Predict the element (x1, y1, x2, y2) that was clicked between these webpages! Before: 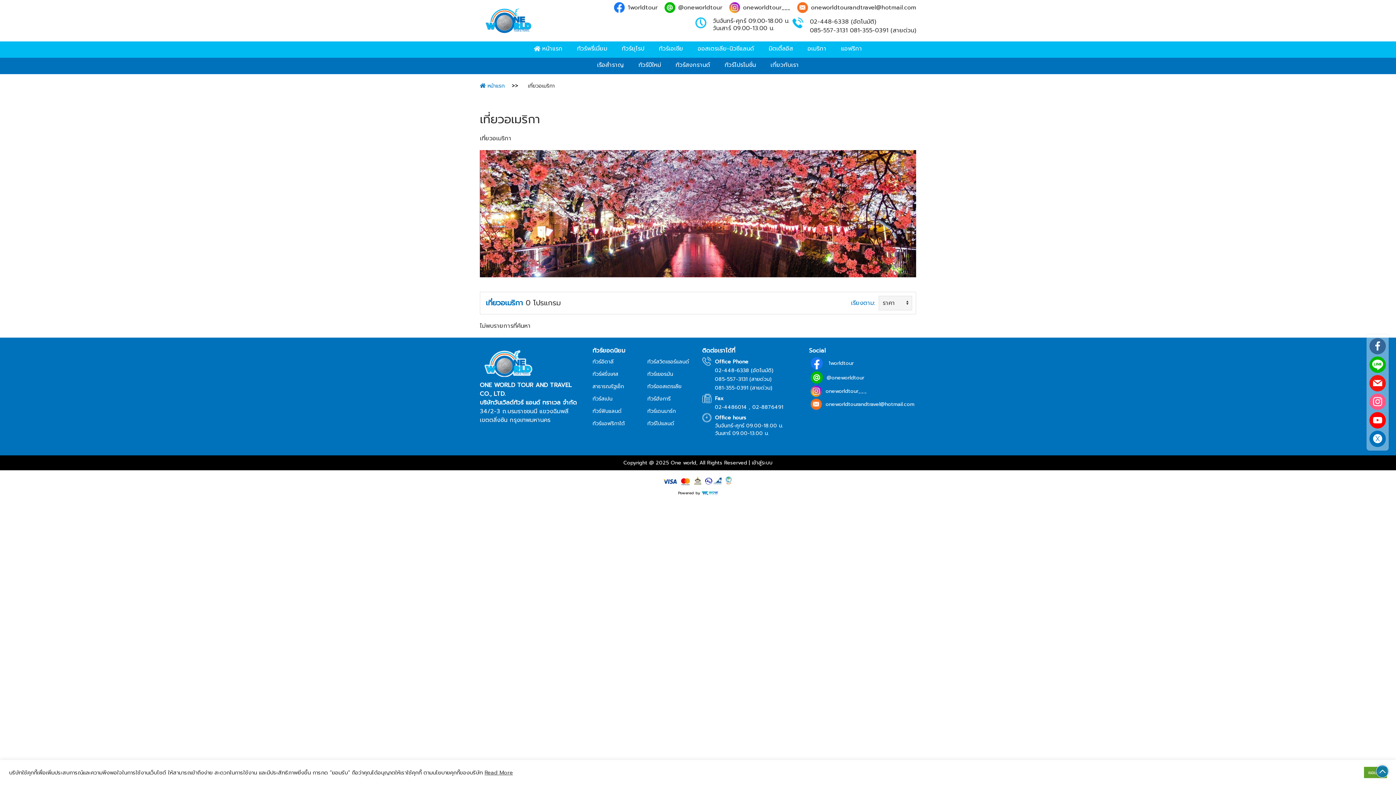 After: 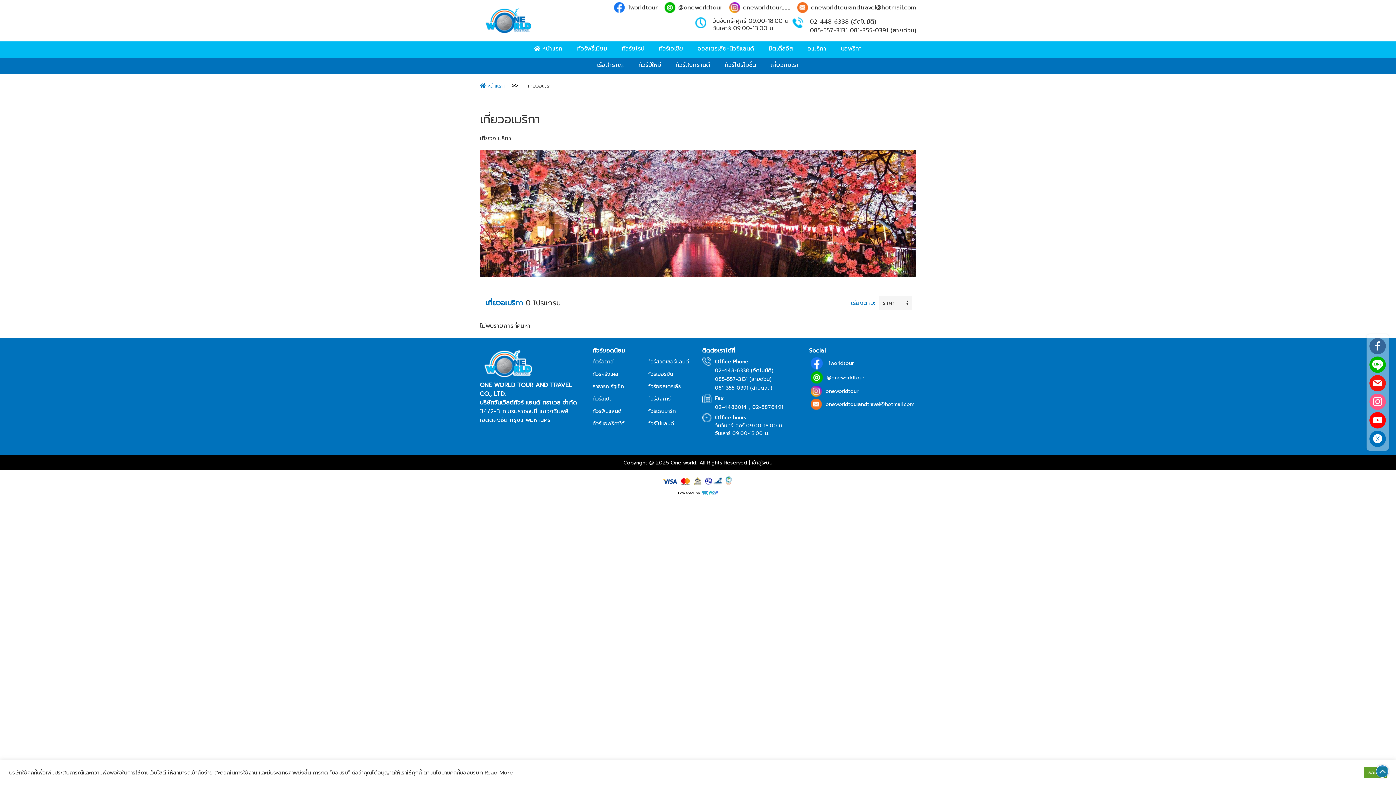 Action: bbox: (592, 370, 618, 378) label: ทัวร์ฝรั่งเศส